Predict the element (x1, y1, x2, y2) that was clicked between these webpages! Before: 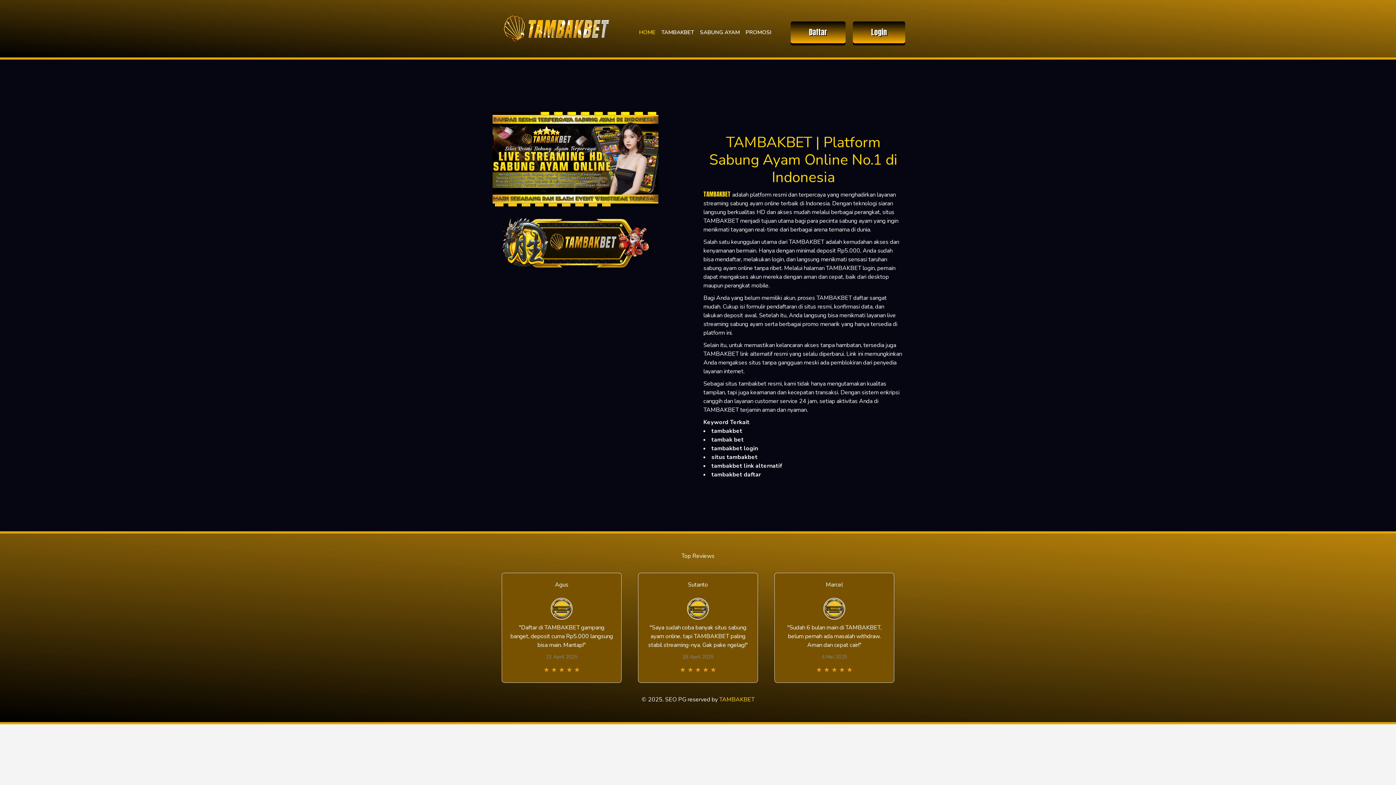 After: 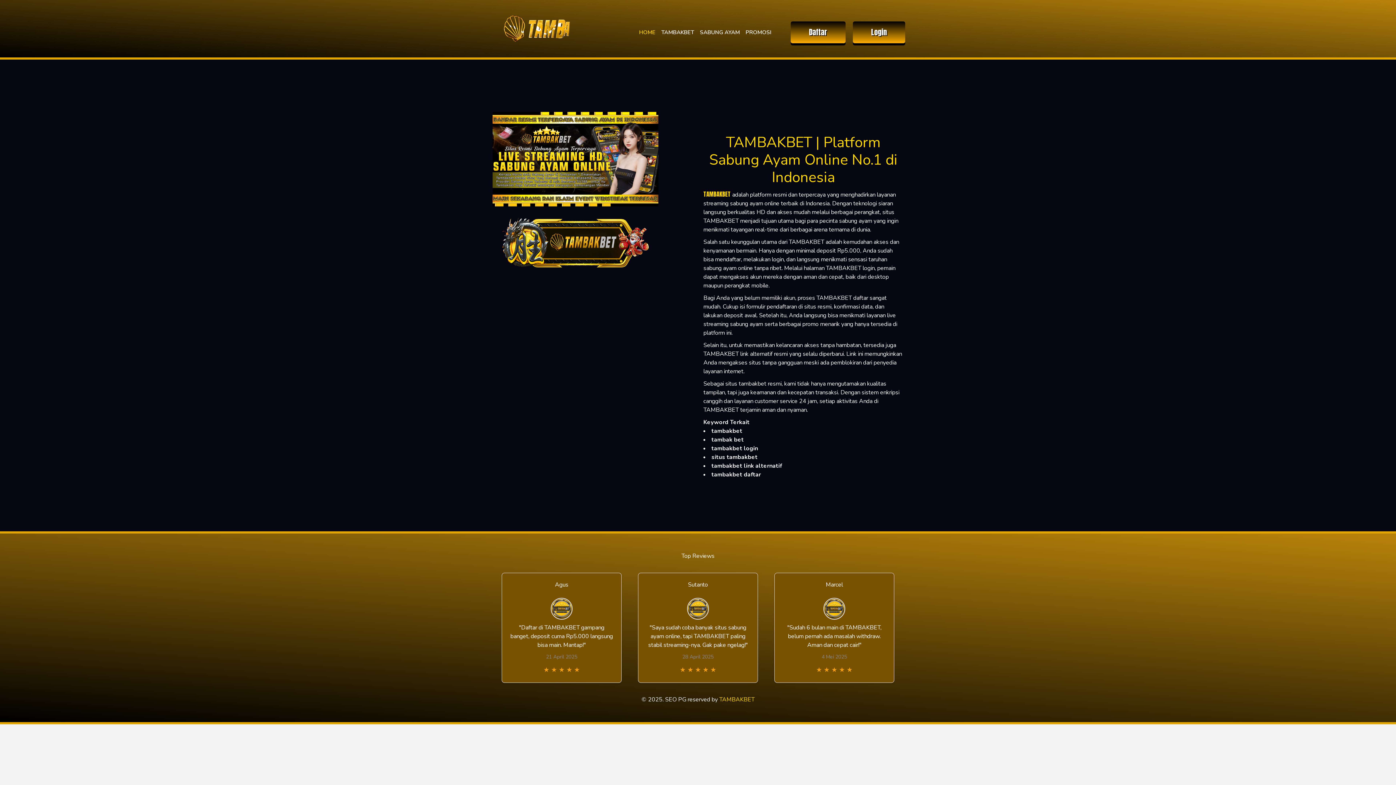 Action: label: TAMBAKBET bbox: (719, 695, 754, 704)